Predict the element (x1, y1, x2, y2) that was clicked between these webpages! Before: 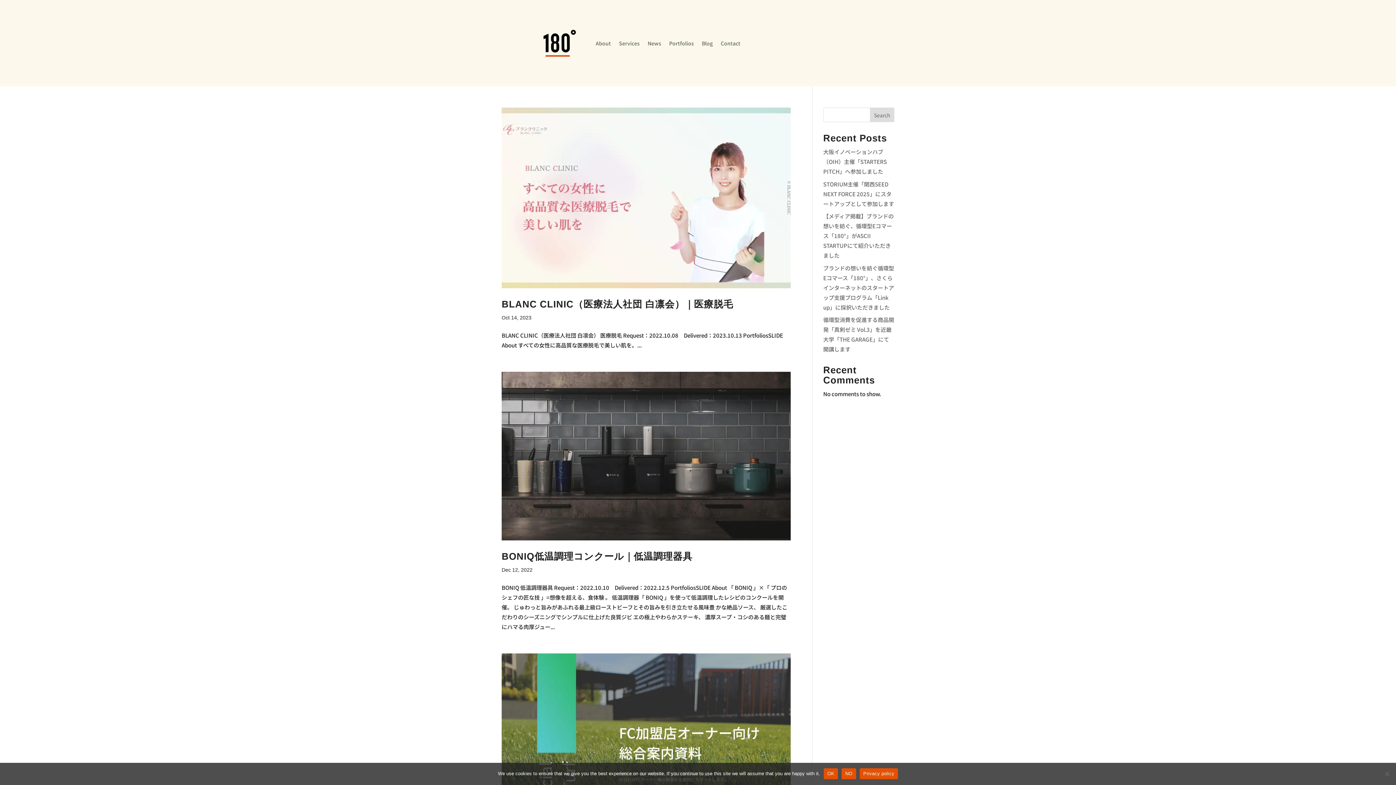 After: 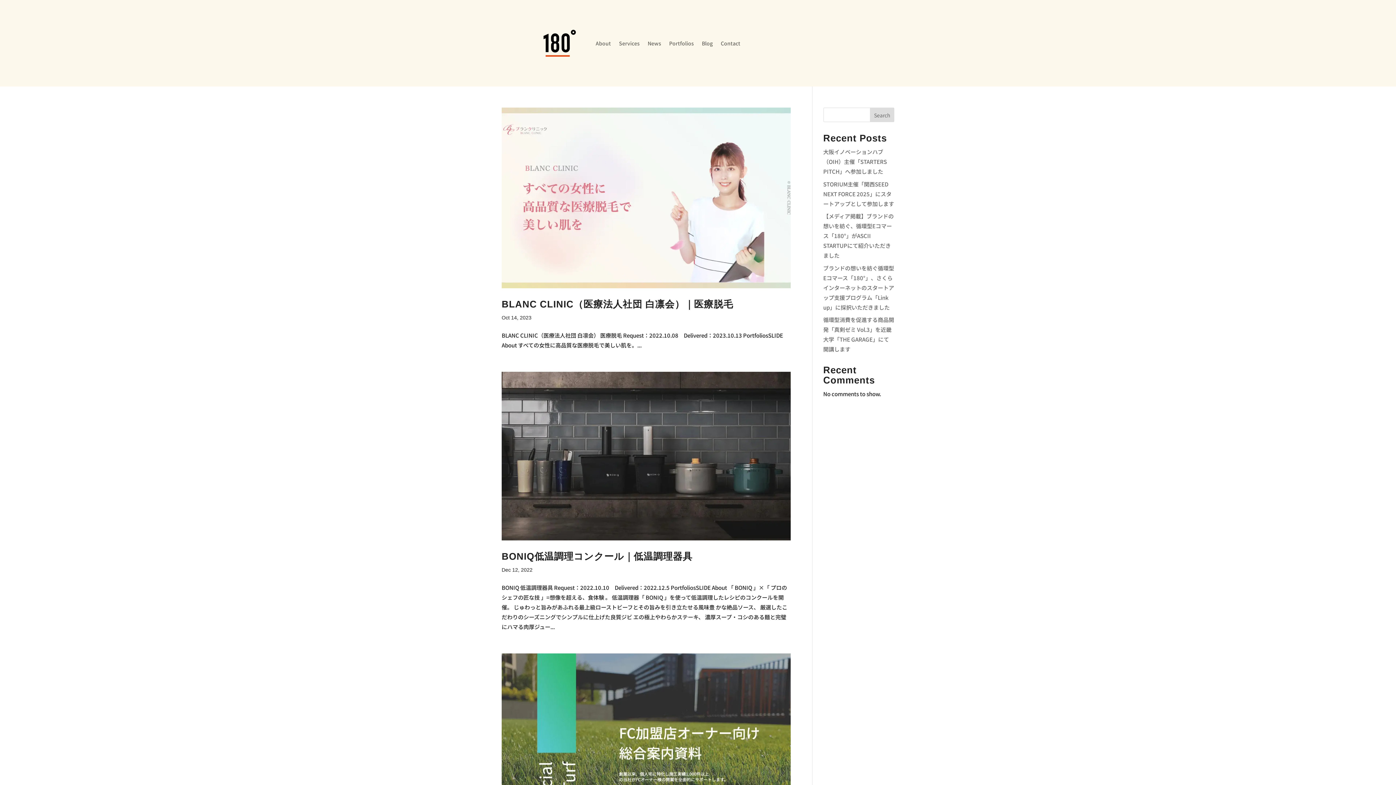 Action: label: OK bbox: (823, 768, 838, 779)